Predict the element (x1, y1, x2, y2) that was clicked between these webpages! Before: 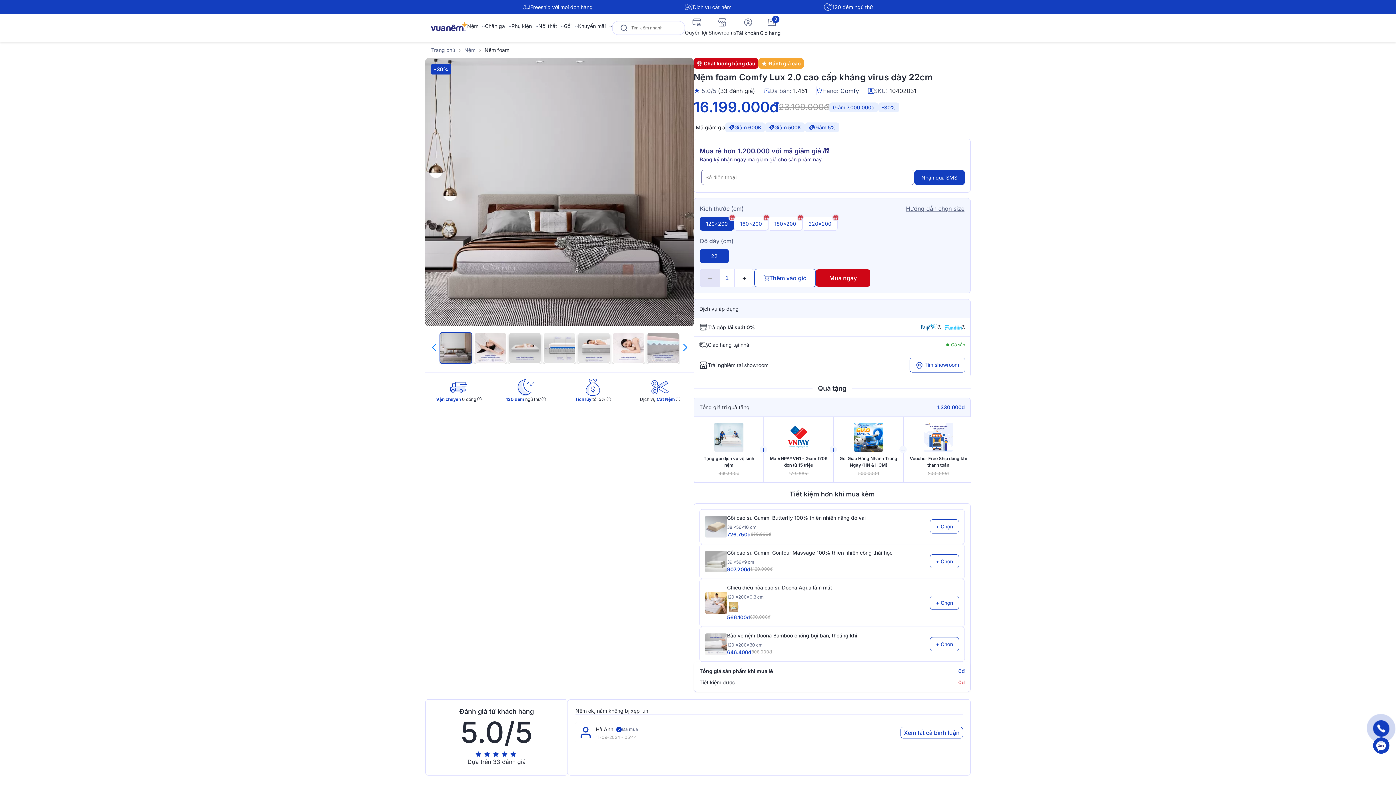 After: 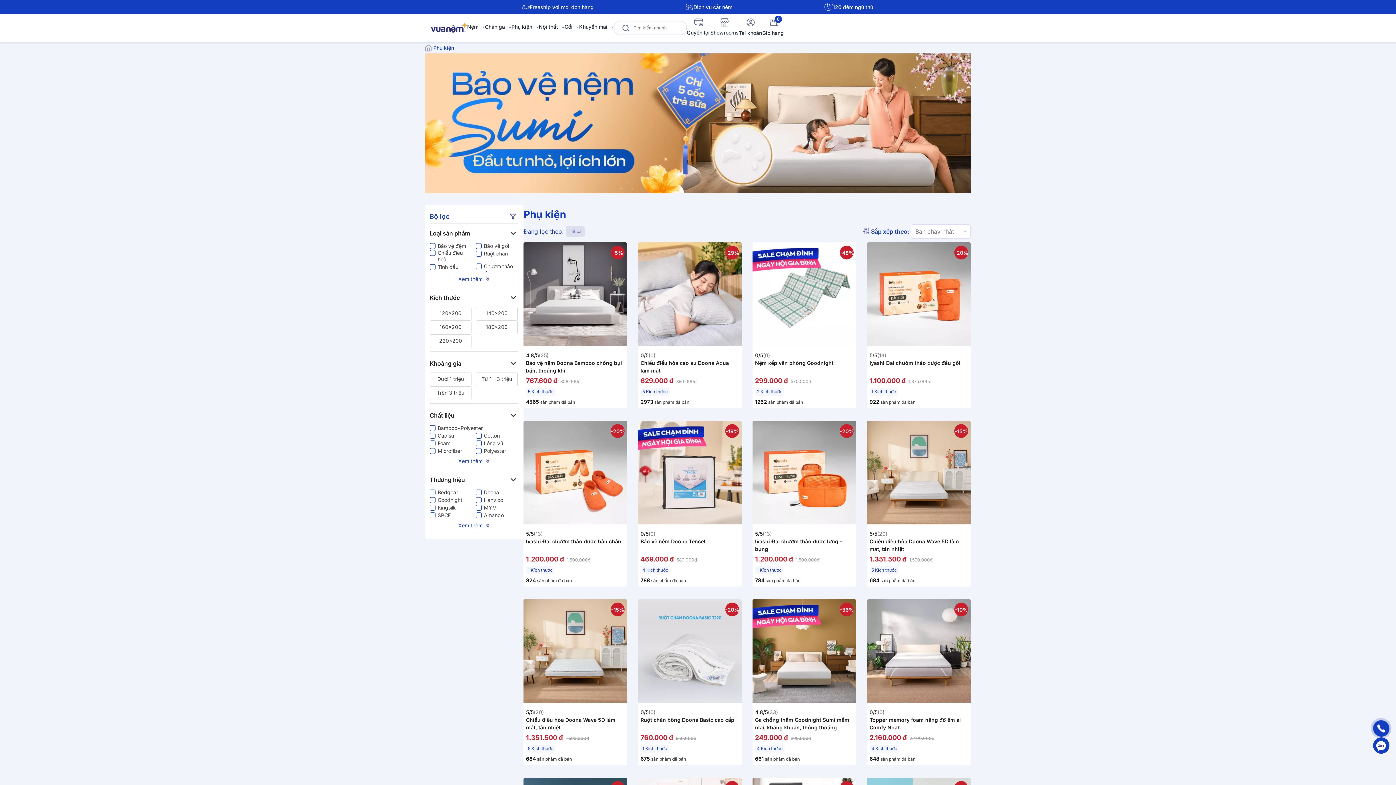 Action: label: Phụ kiện  bbox: (511, 22, 538, 28)